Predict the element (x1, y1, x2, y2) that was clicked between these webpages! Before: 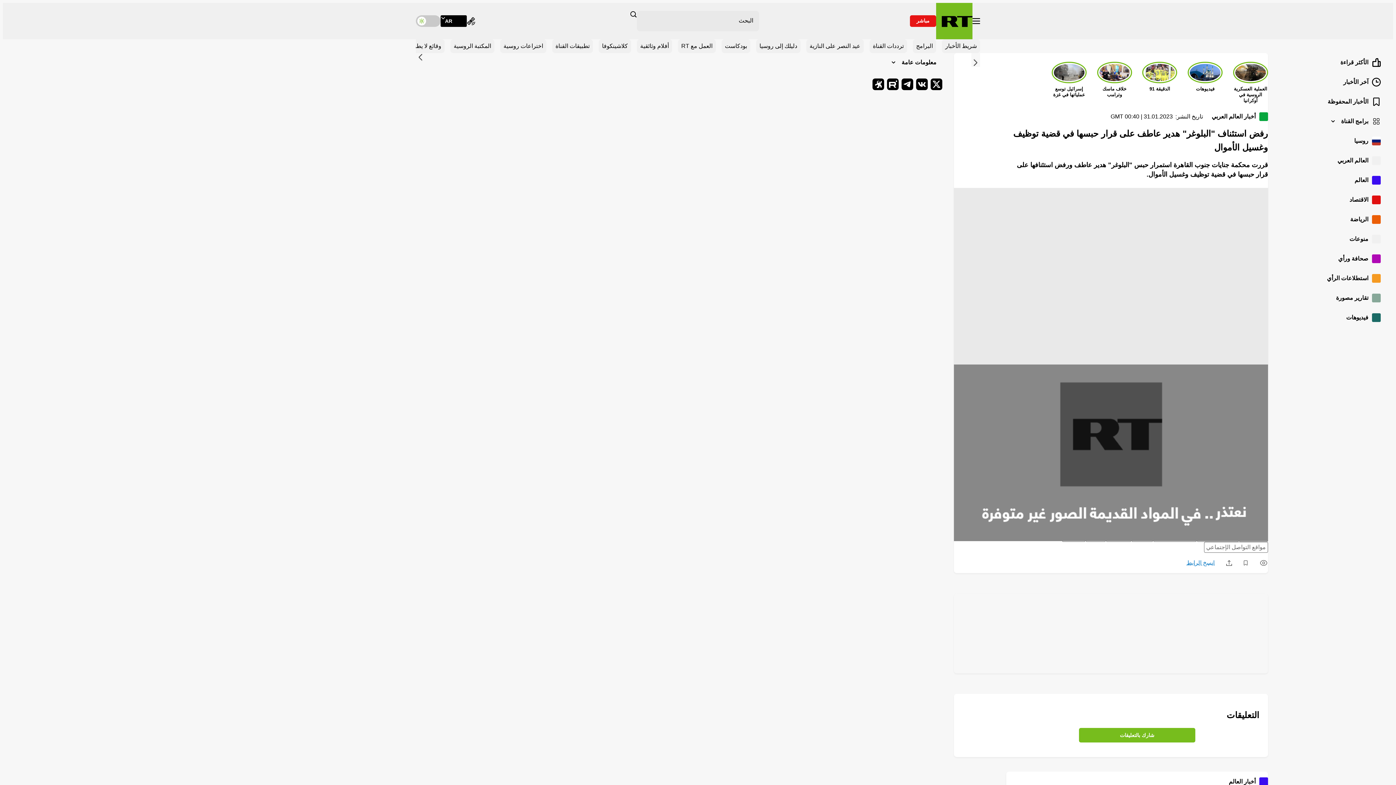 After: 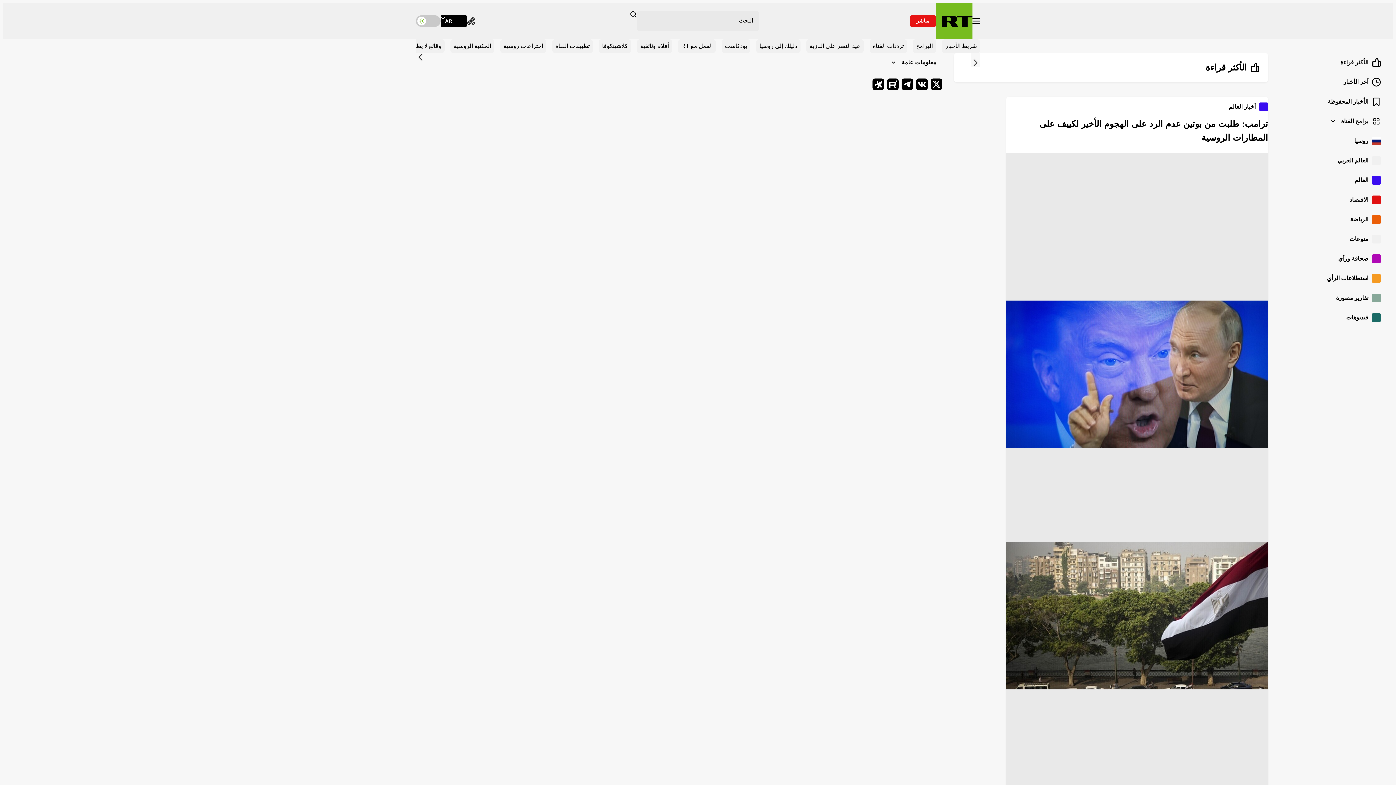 Action: bbox: (1280, 53, 1386, 72) label: الأكثر قراءة